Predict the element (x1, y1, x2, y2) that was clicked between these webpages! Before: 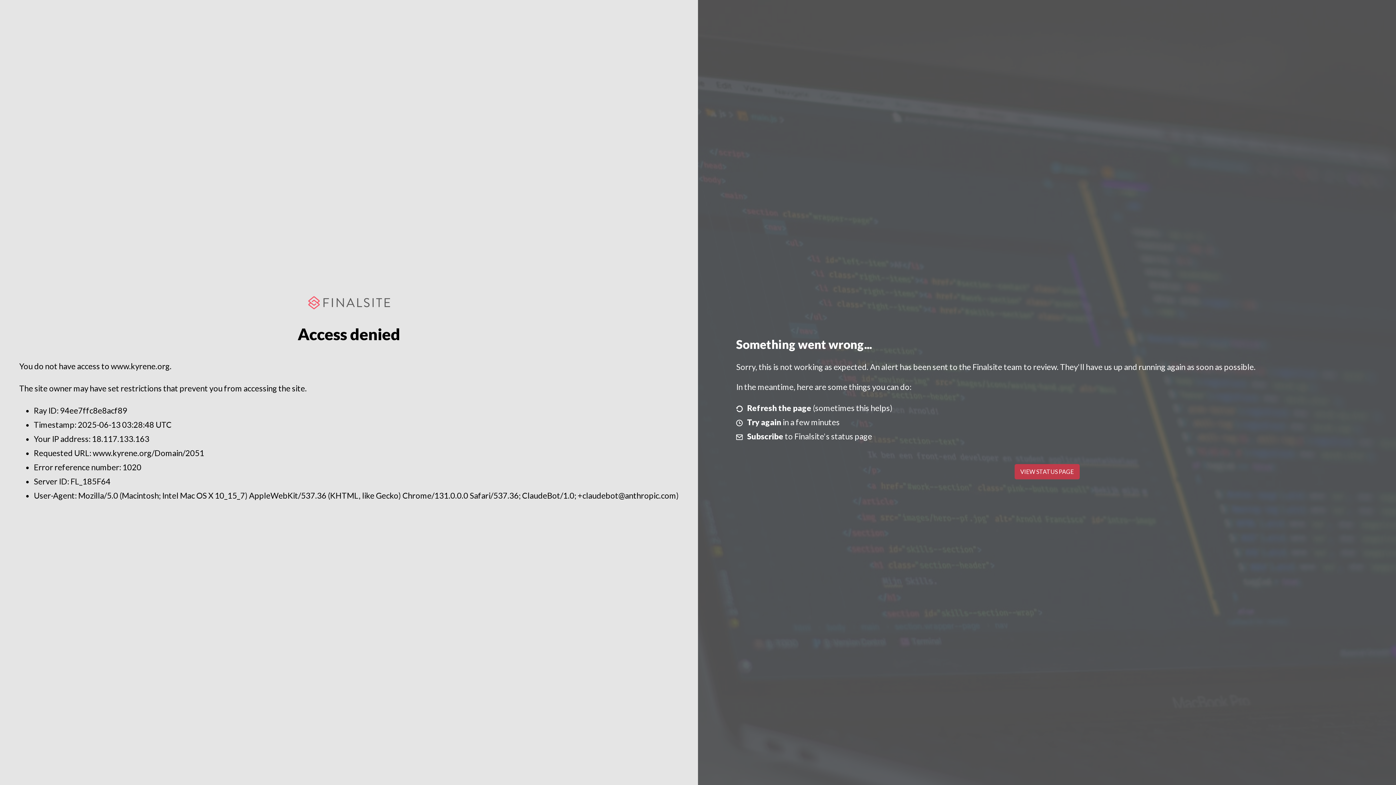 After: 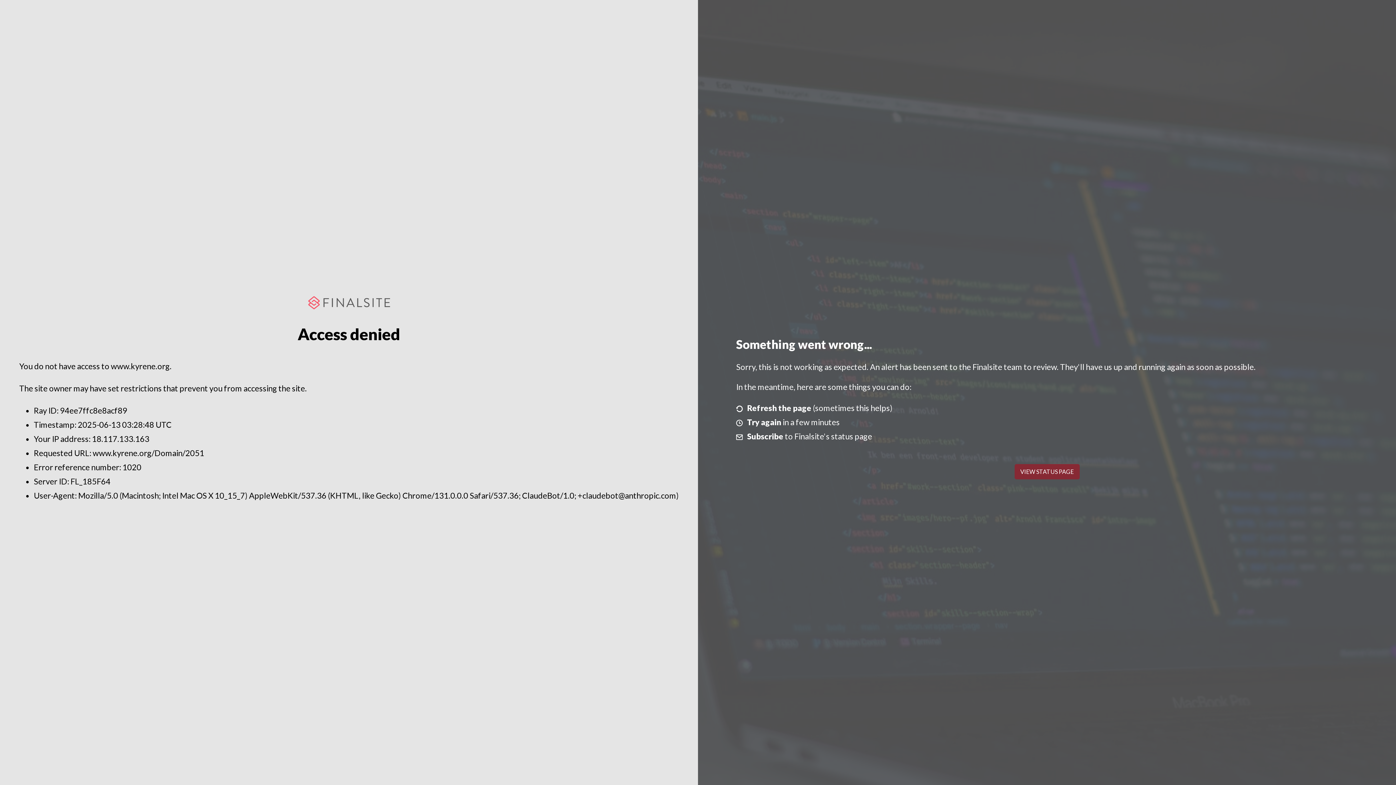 Action: bbox: (1014, 464, 1079, 479) label: VIEW STATUS PAGE